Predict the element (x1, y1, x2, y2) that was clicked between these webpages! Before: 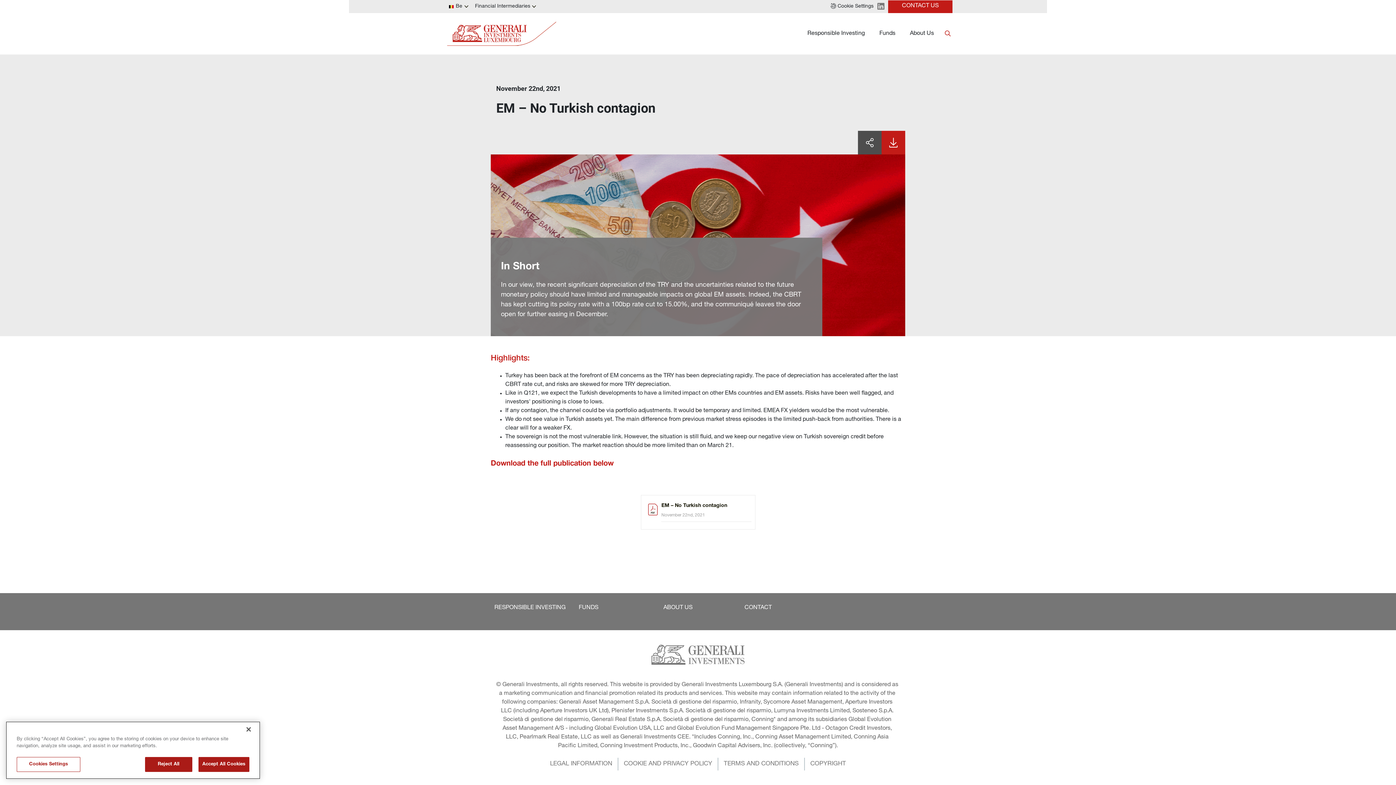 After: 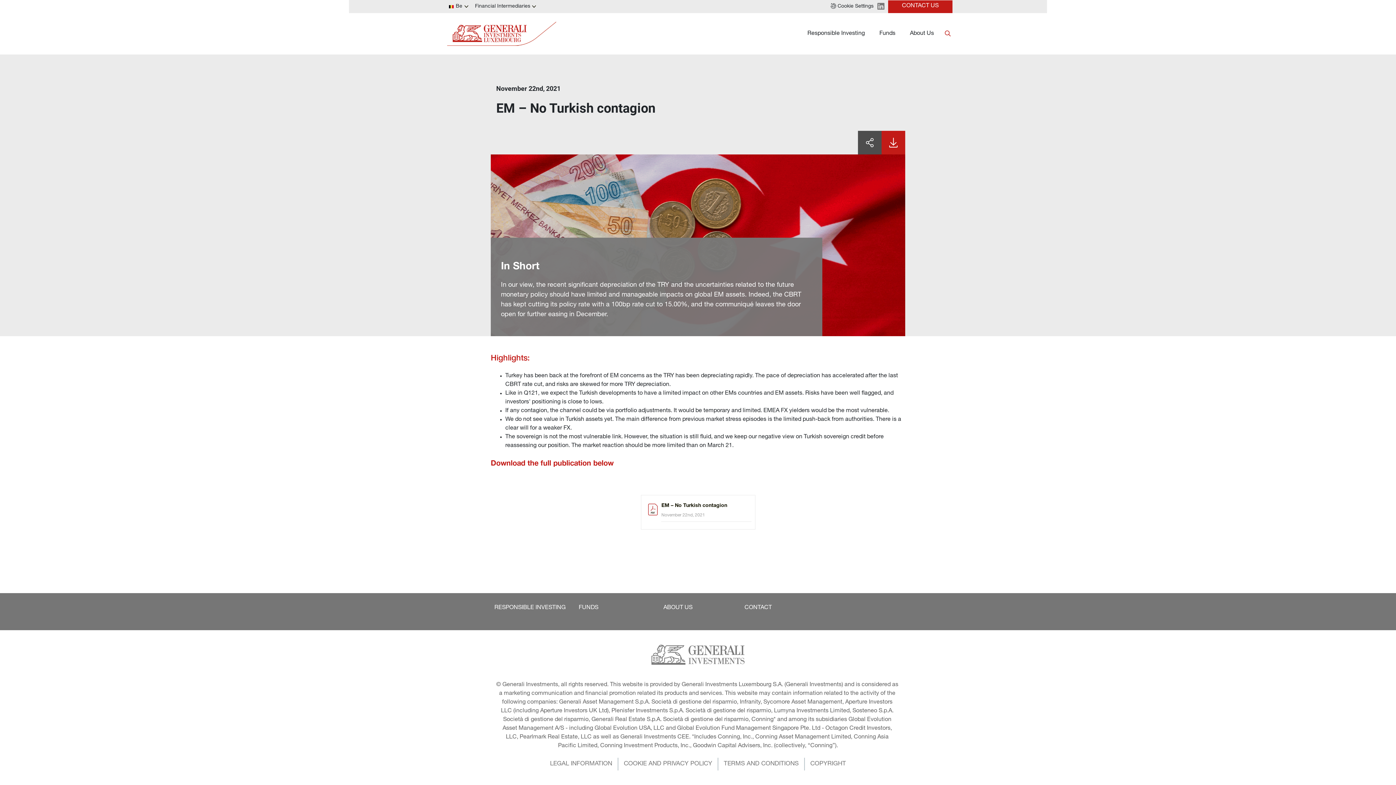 Action: label: Reject All bbox: (144, 775, 192, 790)